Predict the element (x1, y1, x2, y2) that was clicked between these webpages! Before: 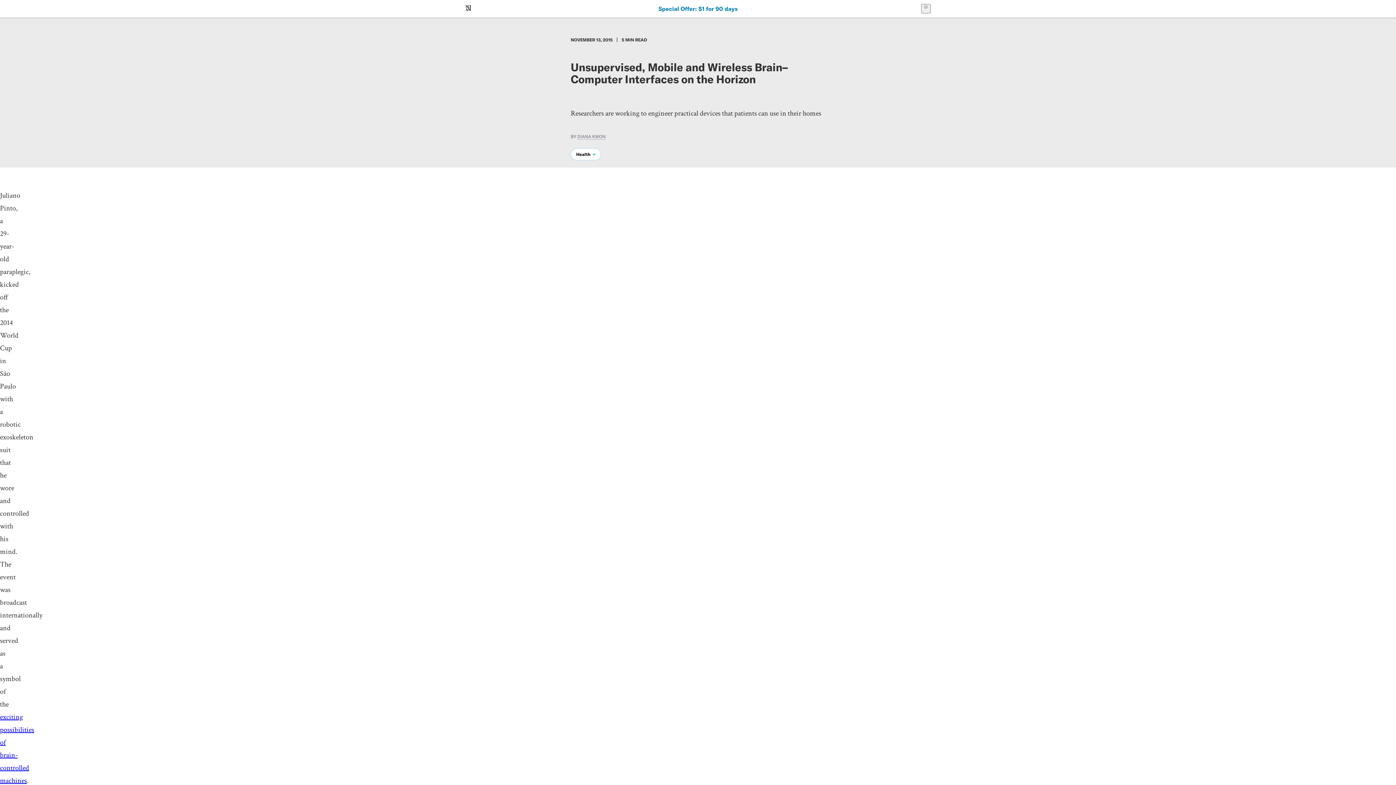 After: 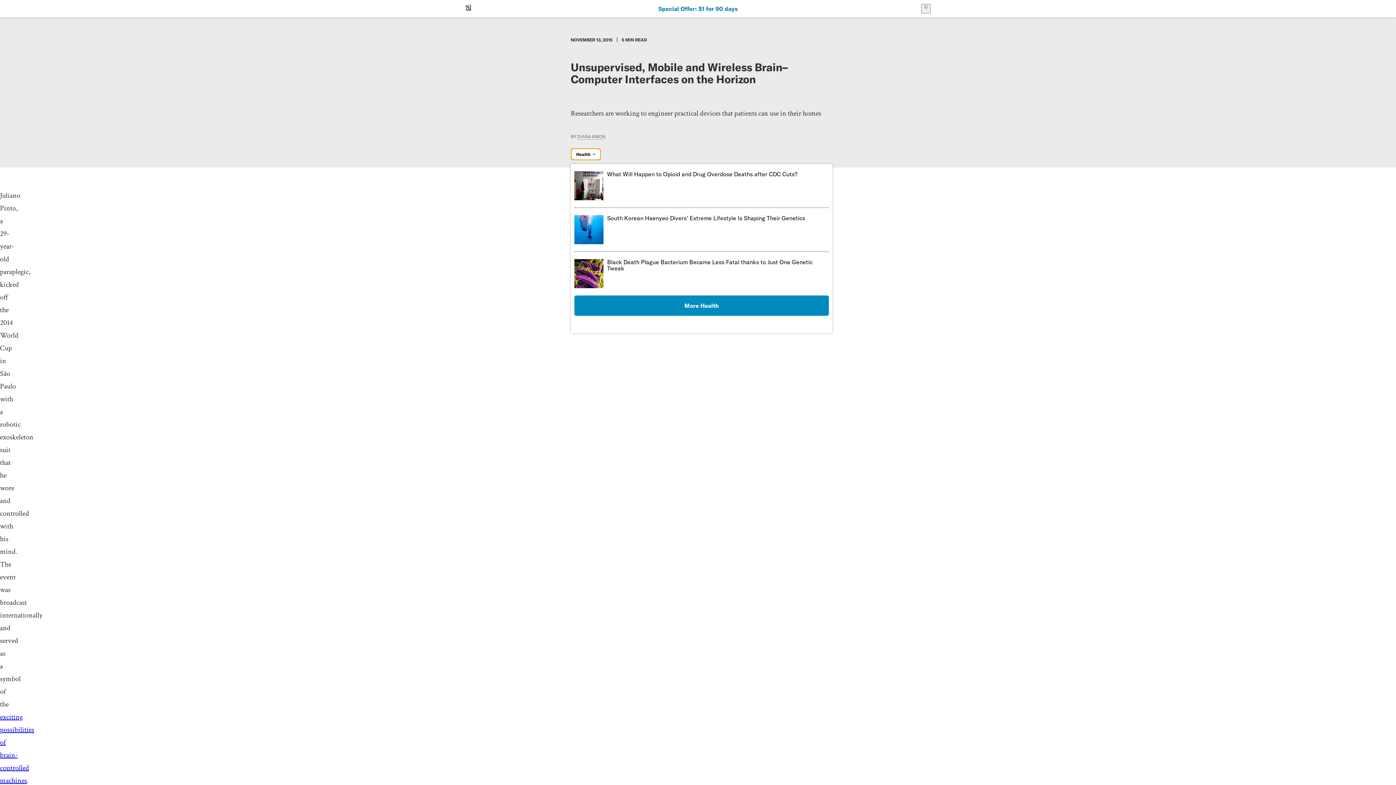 Action: label: Health bbox: (570, 148, 601, 160)